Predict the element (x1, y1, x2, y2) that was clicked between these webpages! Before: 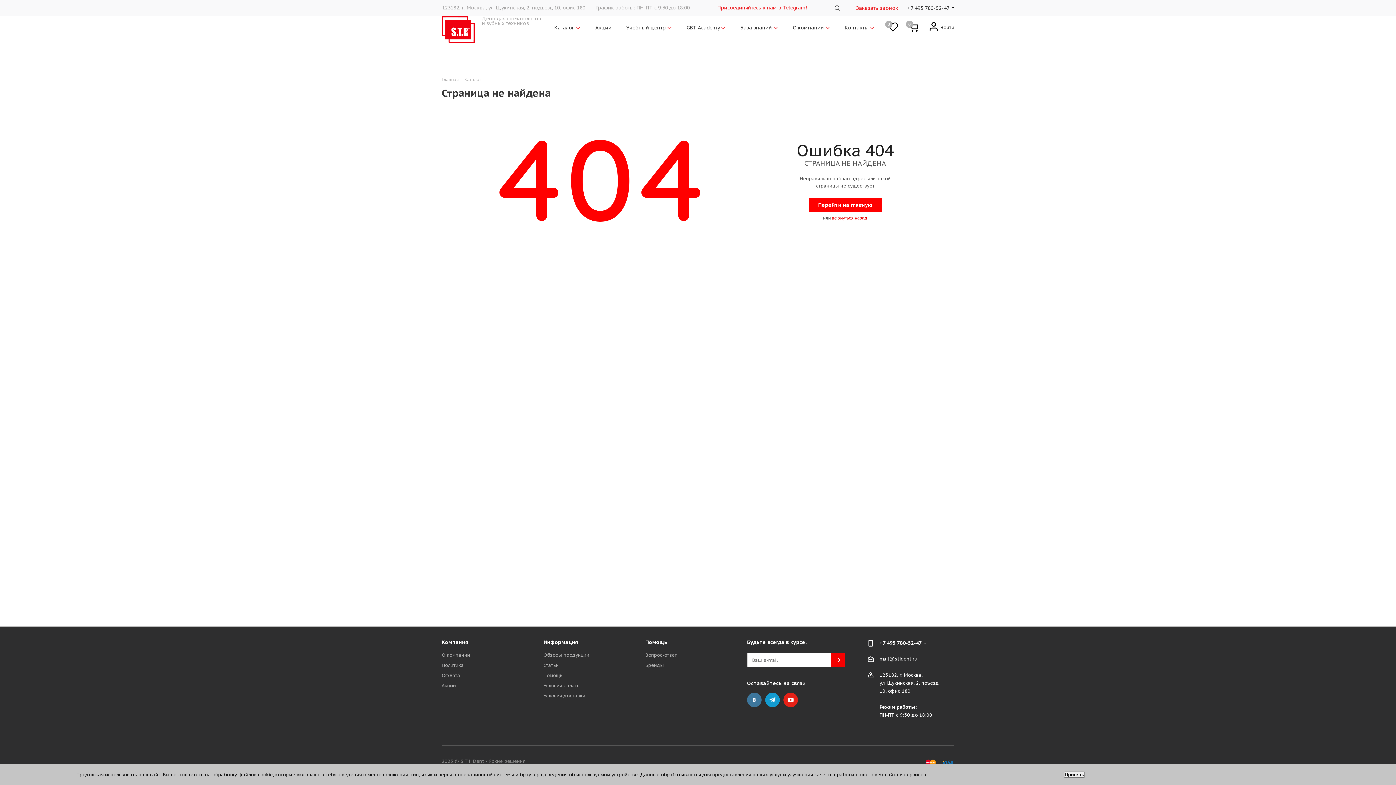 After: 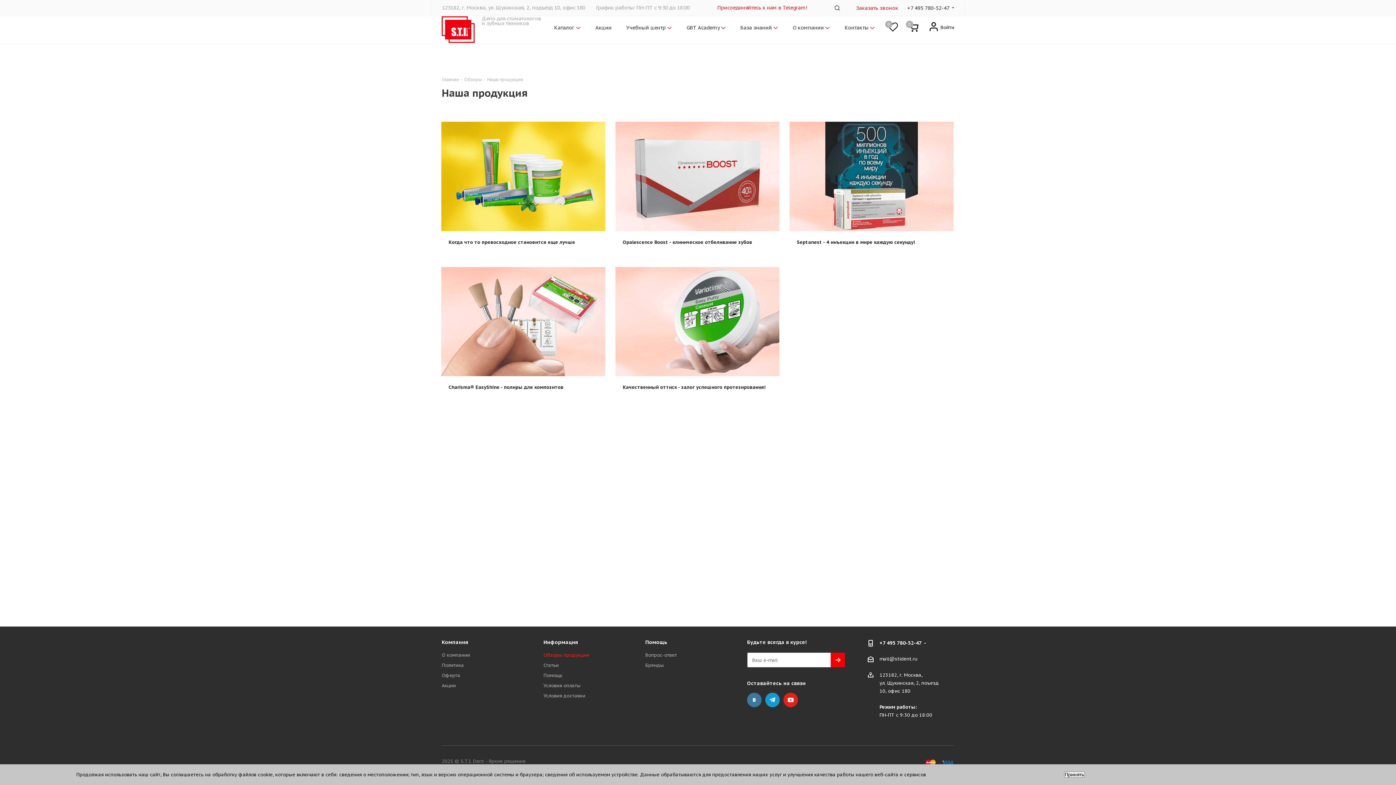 Action: bbox: (543, 652, 589, 658) label: Обзоры продукции